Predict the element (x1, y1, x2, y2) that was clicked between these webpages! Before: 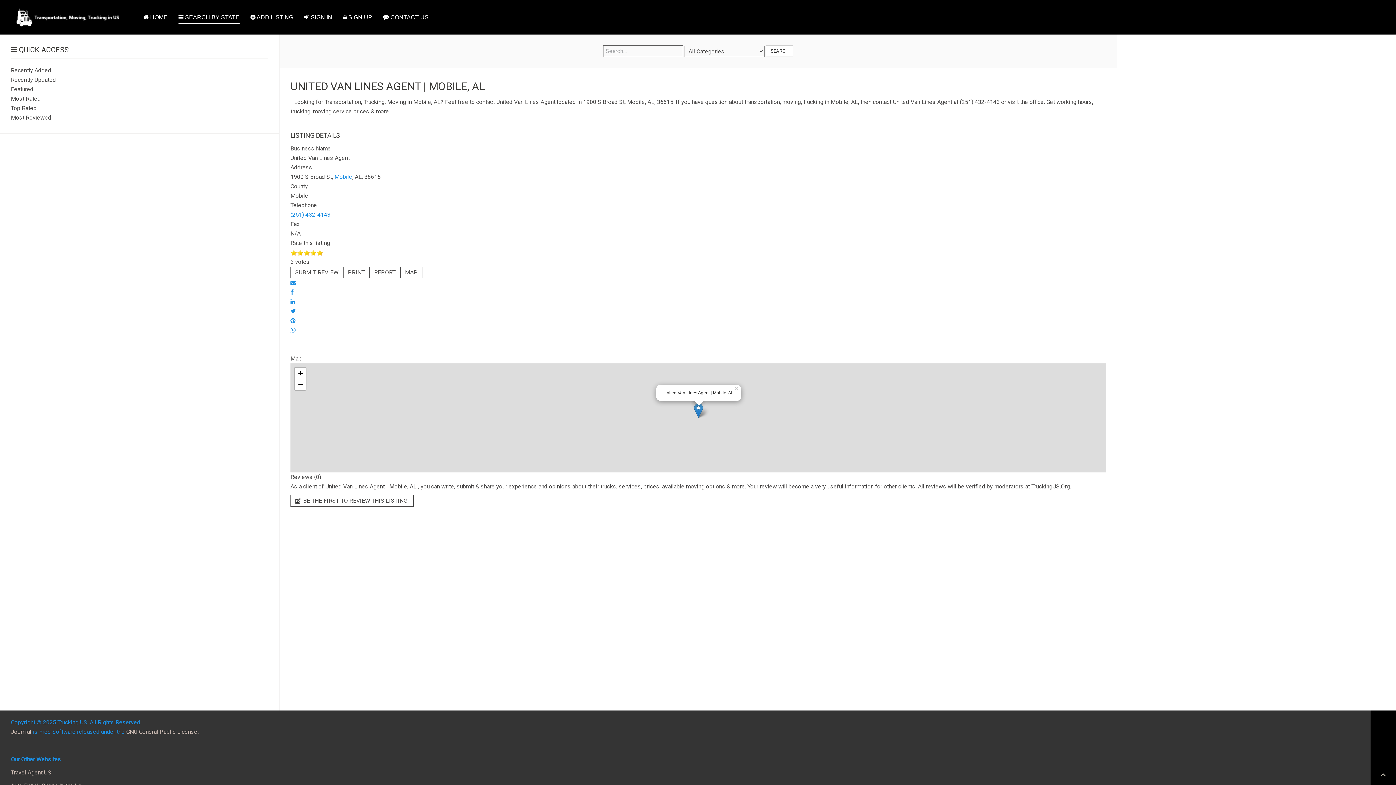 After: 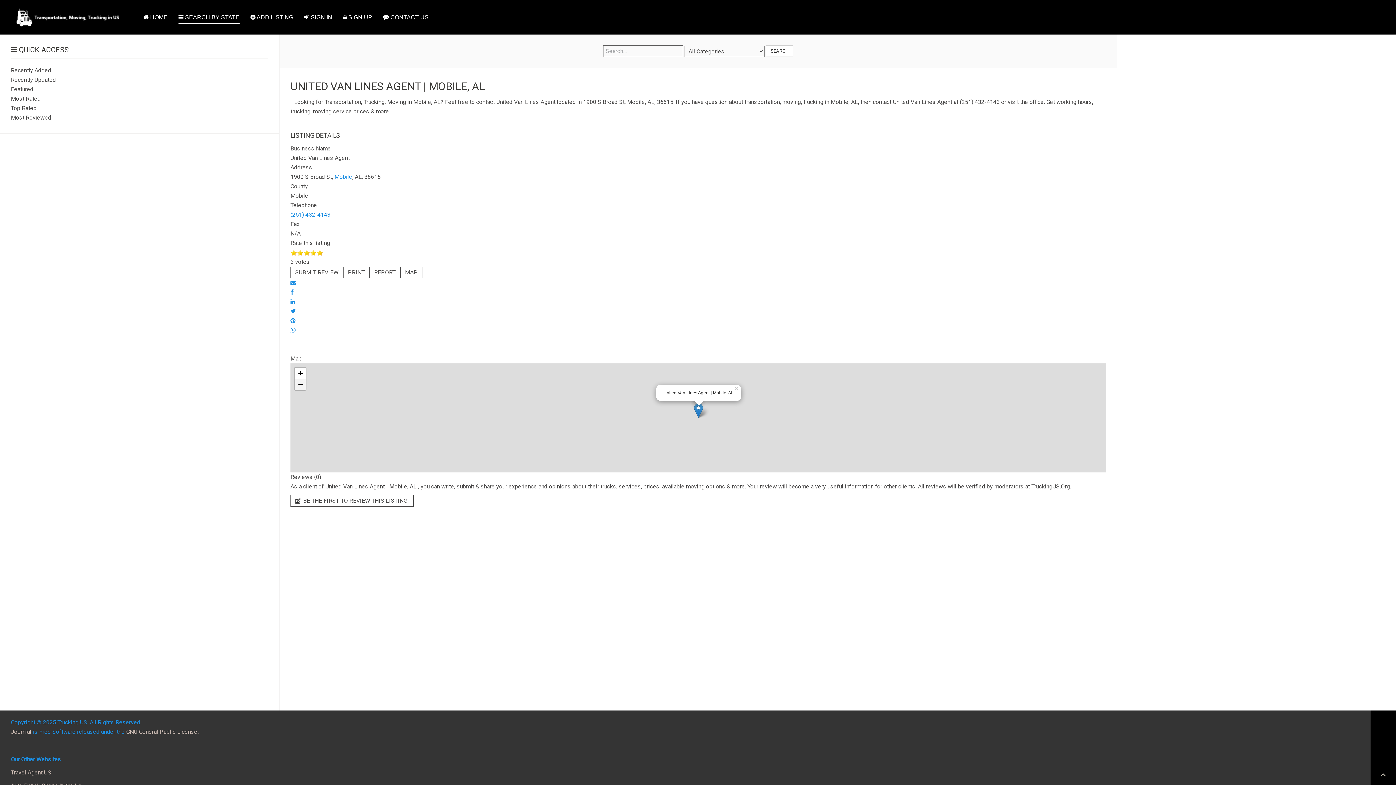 Action: bbox: (294, 379, 305, 390) label: Zoom out